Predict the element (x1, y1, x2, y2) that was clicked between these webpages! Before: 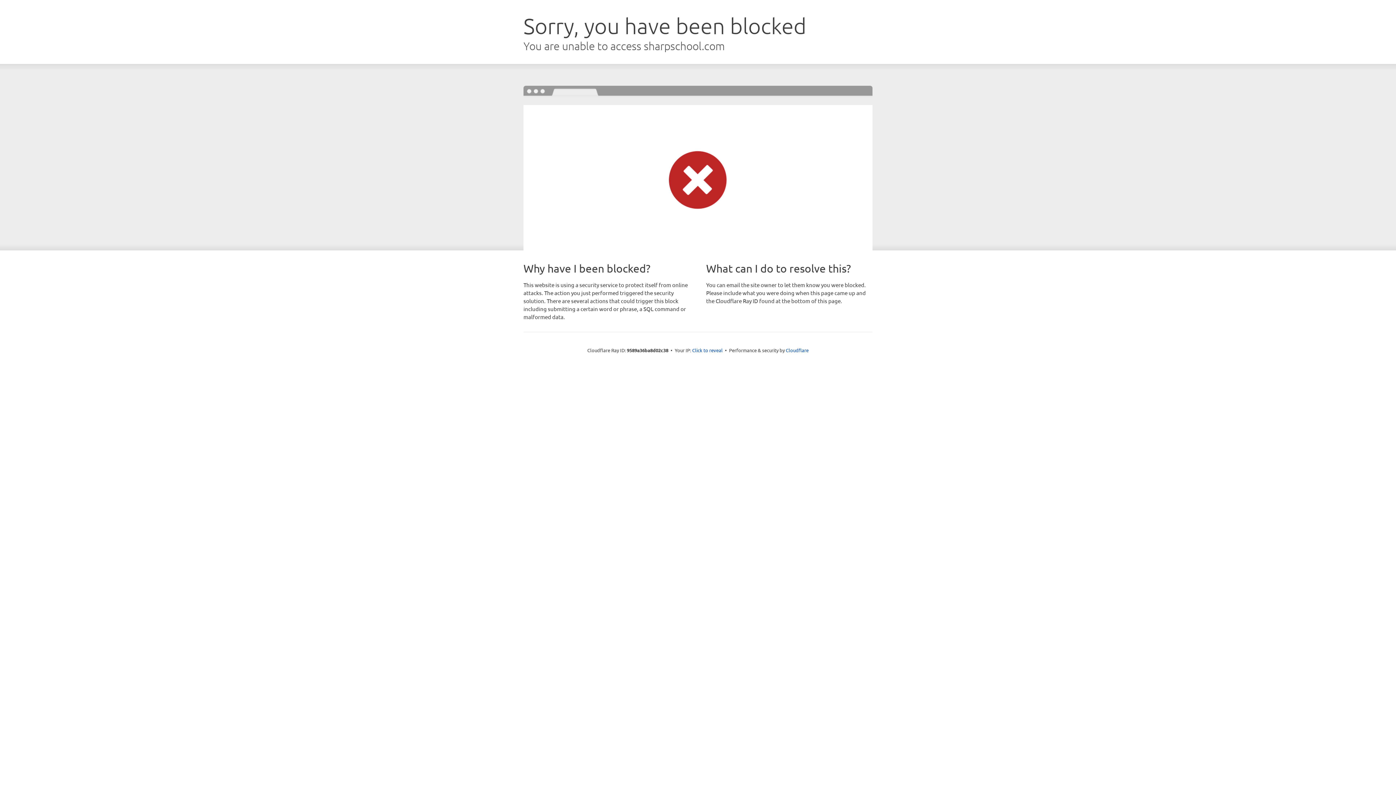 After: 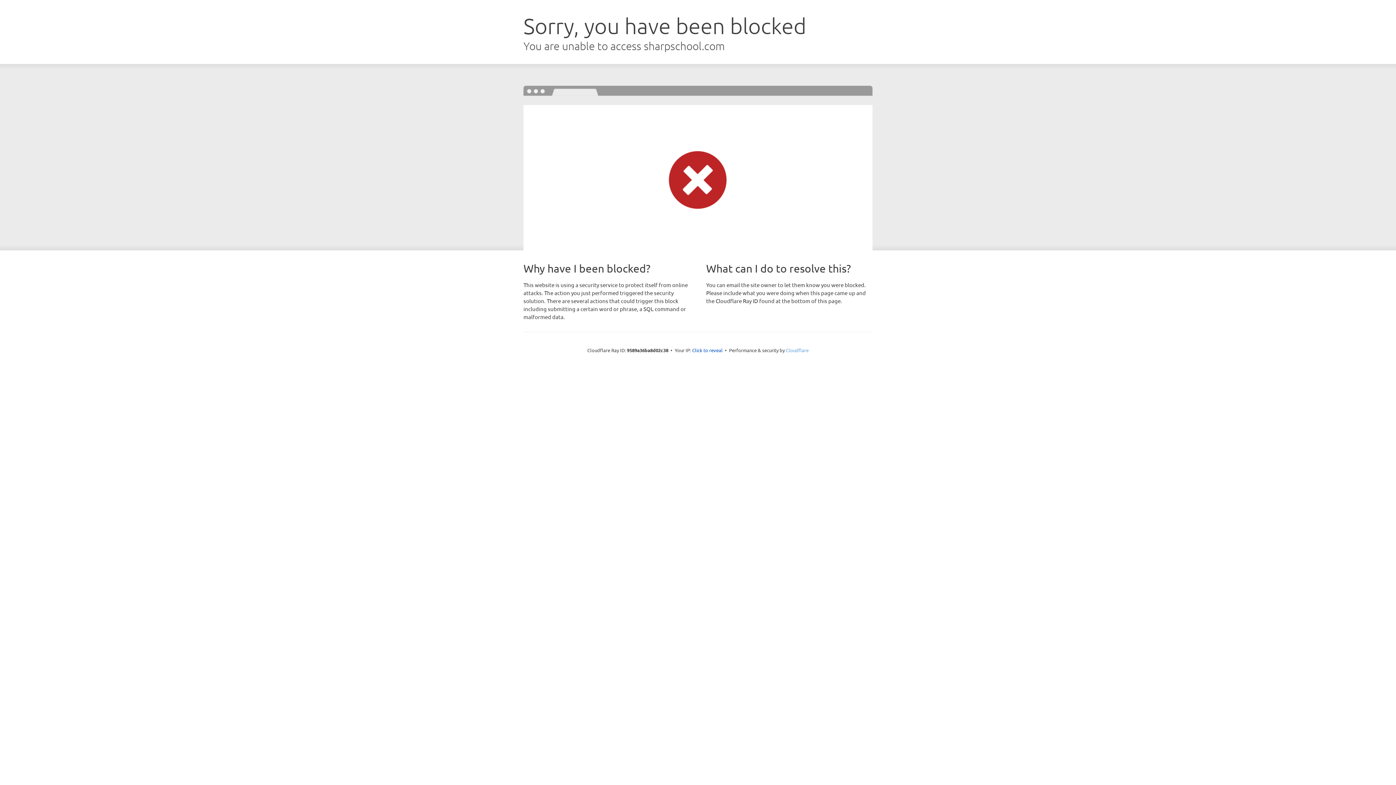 Action: label: Cloudflare bbox: (786, 347, 808, 353)